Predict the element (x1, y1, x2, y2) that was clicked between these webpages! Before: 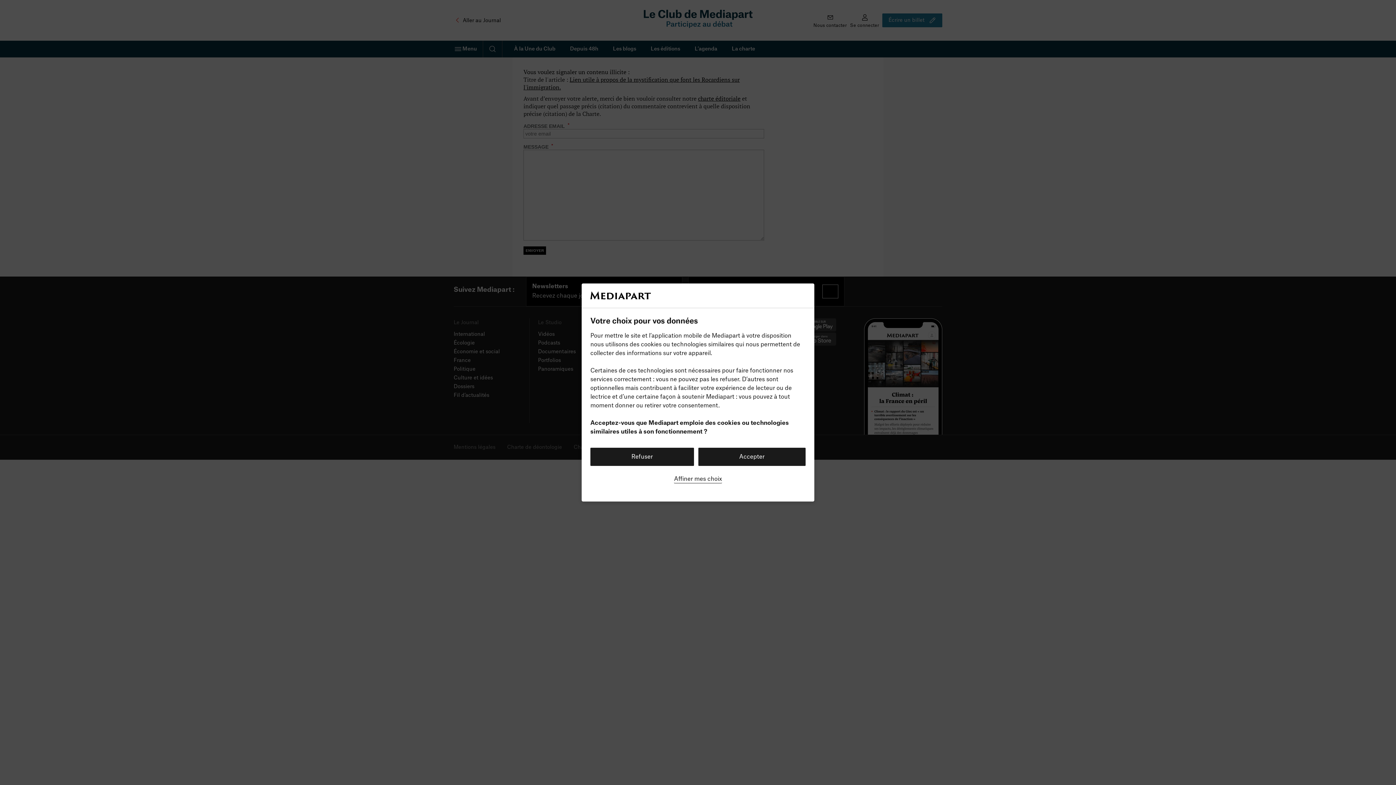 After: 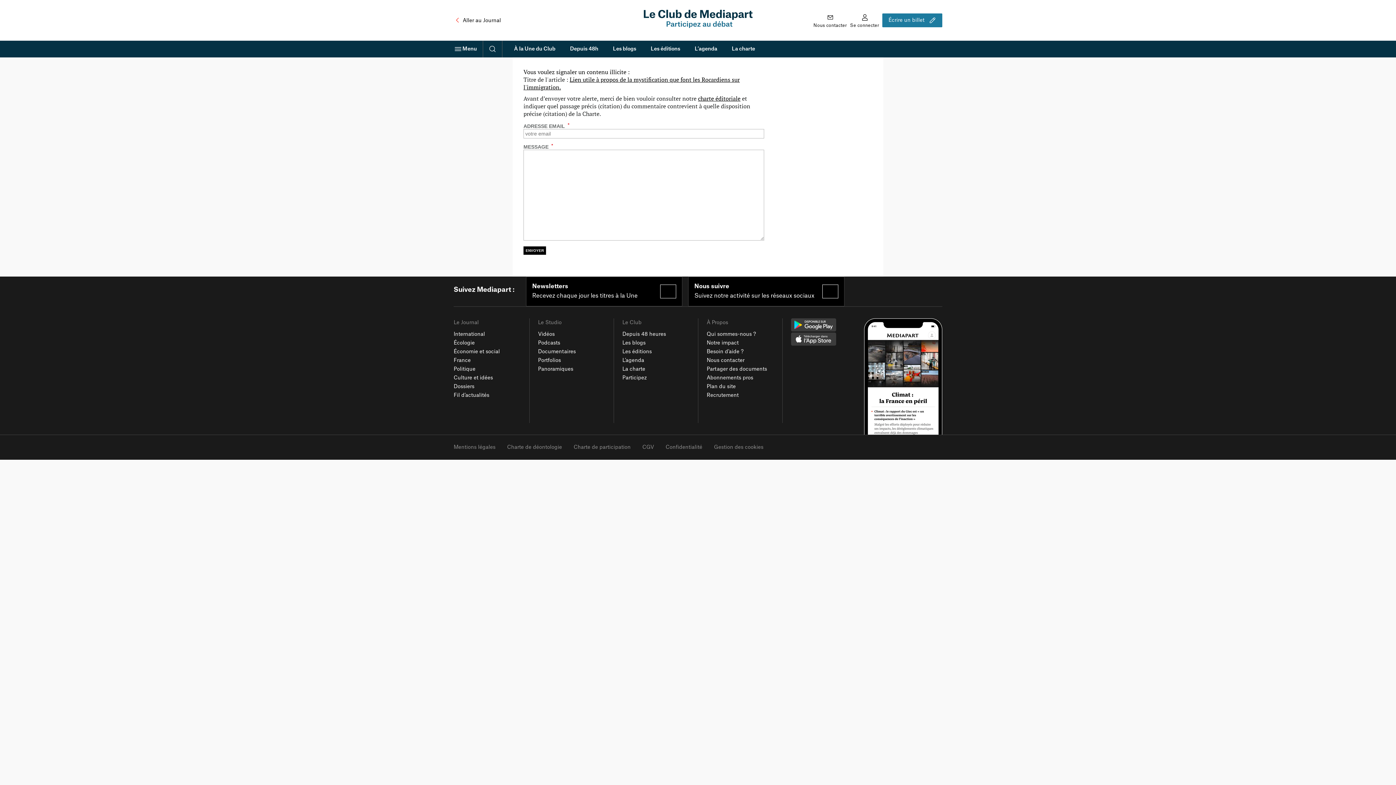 Action: bbox: (698, 447, 805, 466) label: Accepter